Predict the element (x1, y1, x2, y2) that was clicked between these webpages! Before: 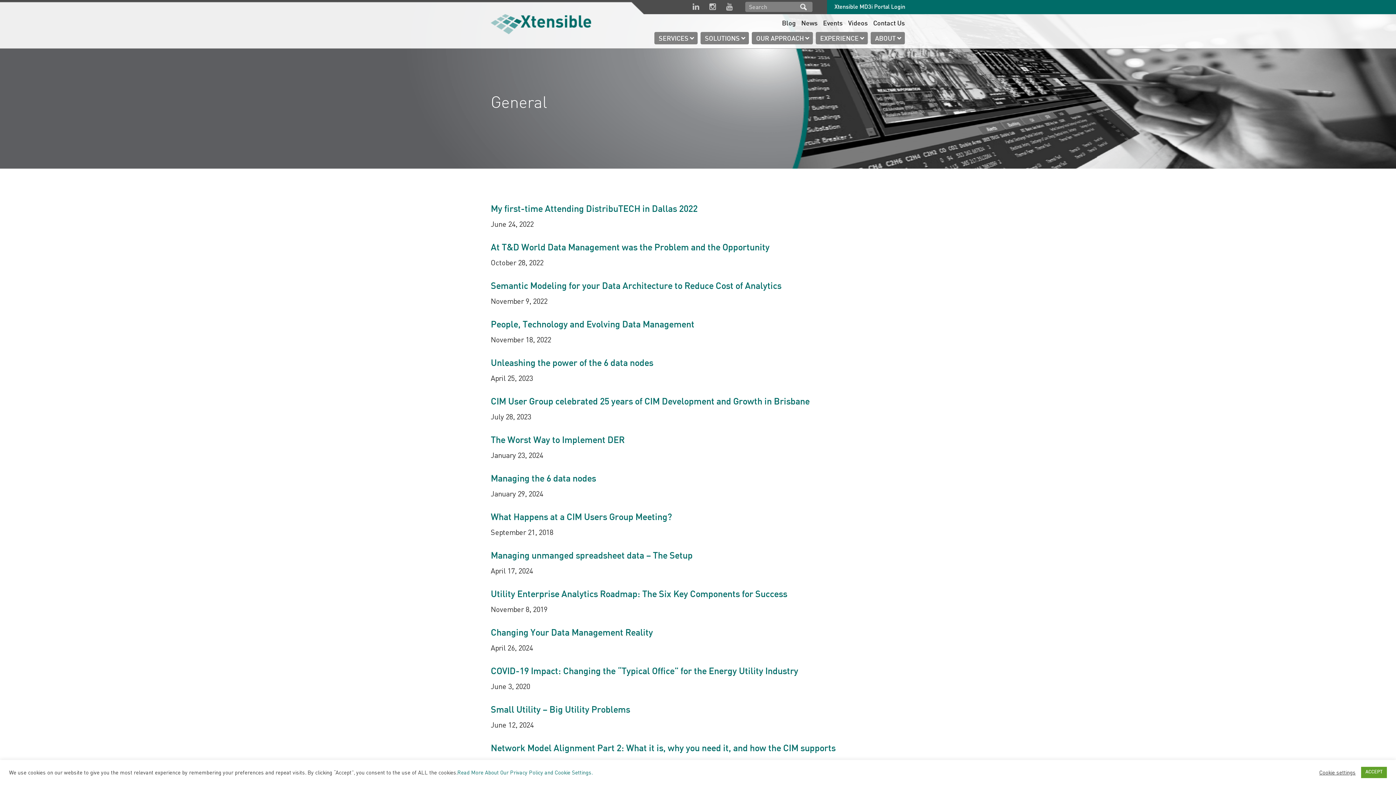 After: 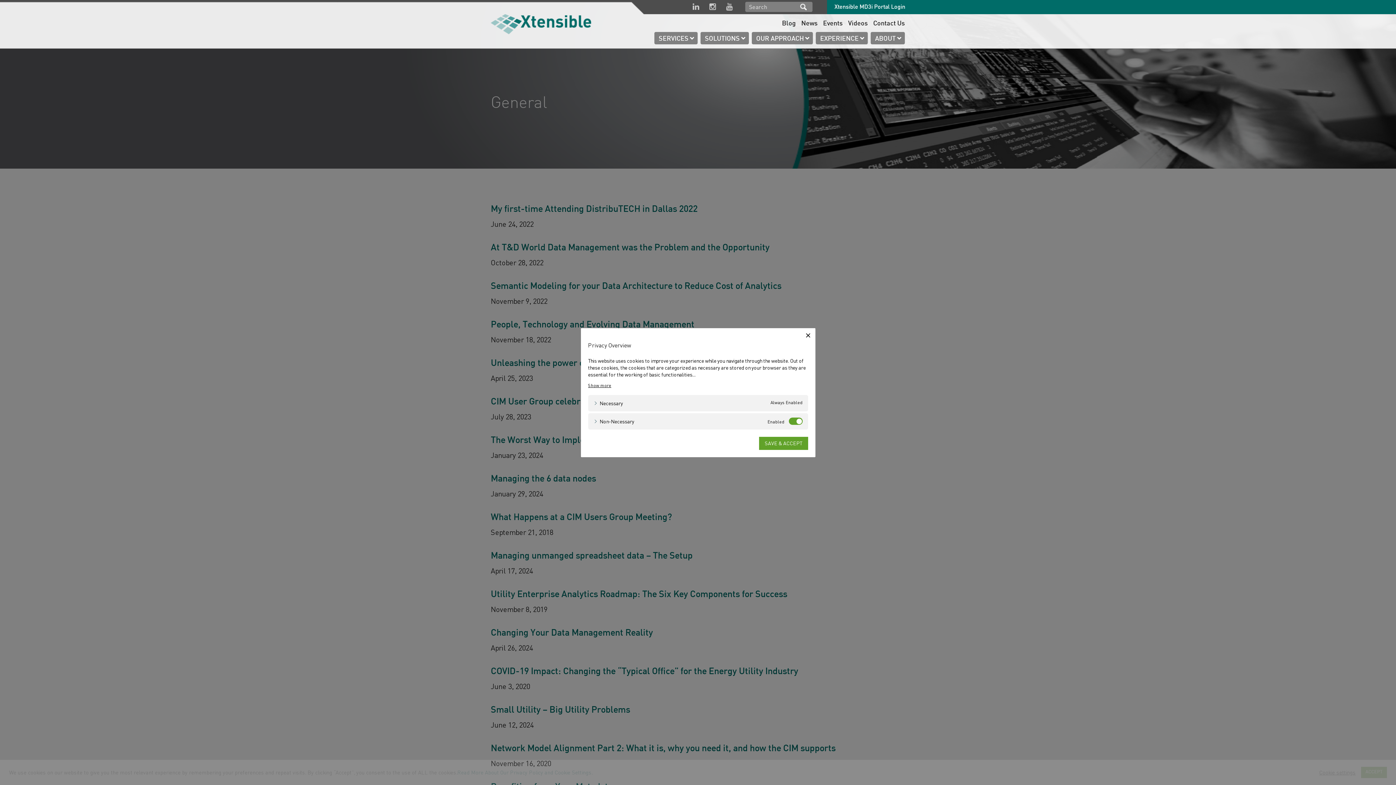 Action: bbox: (1319, 769, 1356, 776) label: Cookie settings